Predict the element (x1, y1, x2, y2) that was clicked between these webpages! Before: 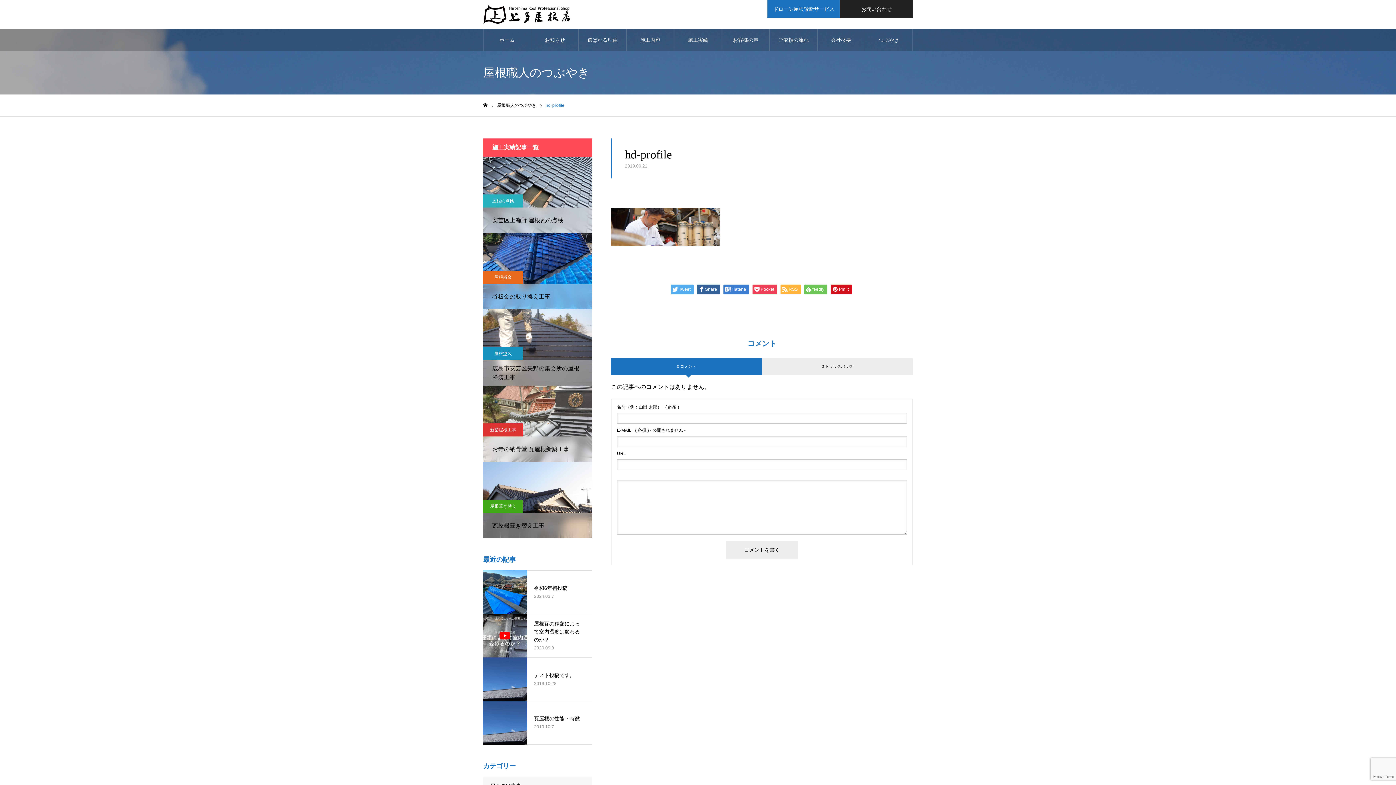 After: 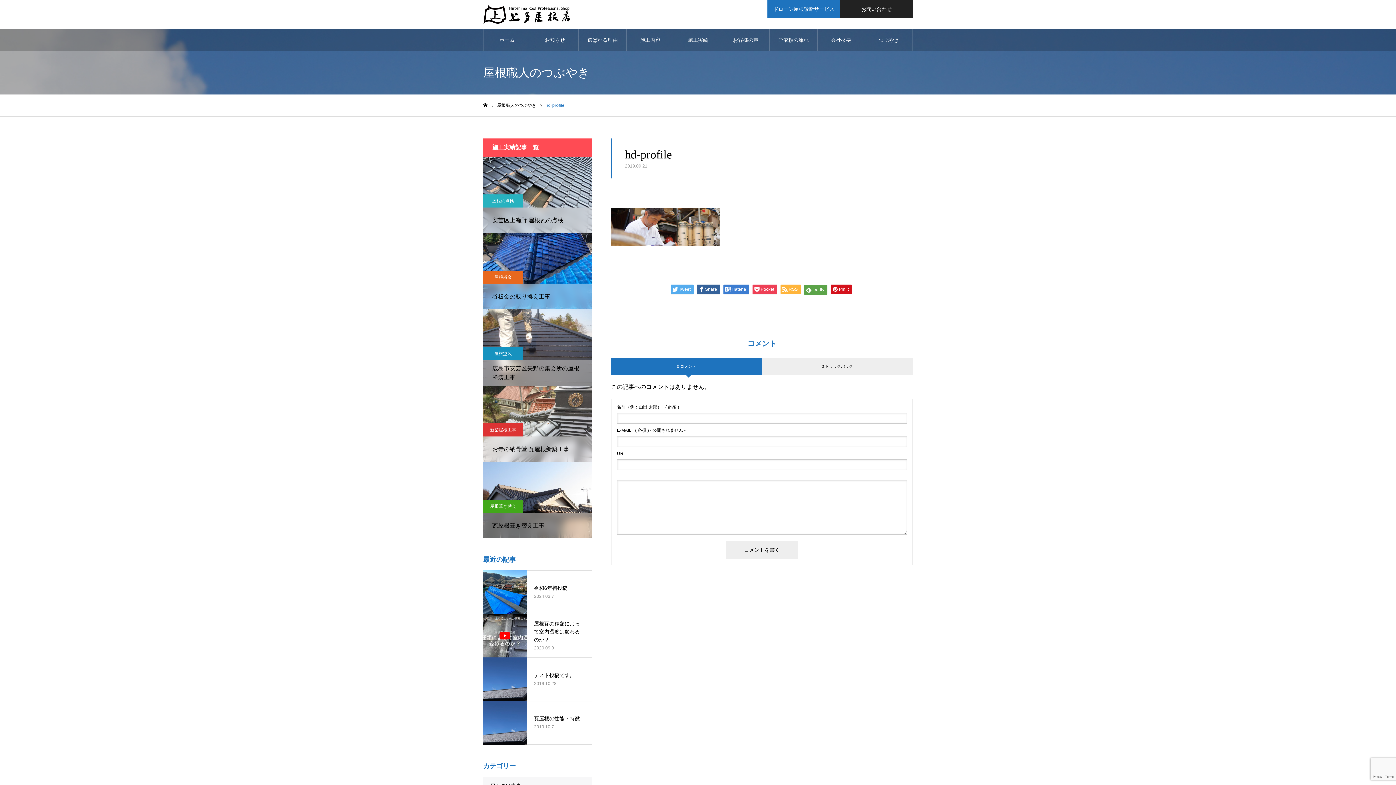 Action: label: feedly bbox: (804, 284, 827, 294)